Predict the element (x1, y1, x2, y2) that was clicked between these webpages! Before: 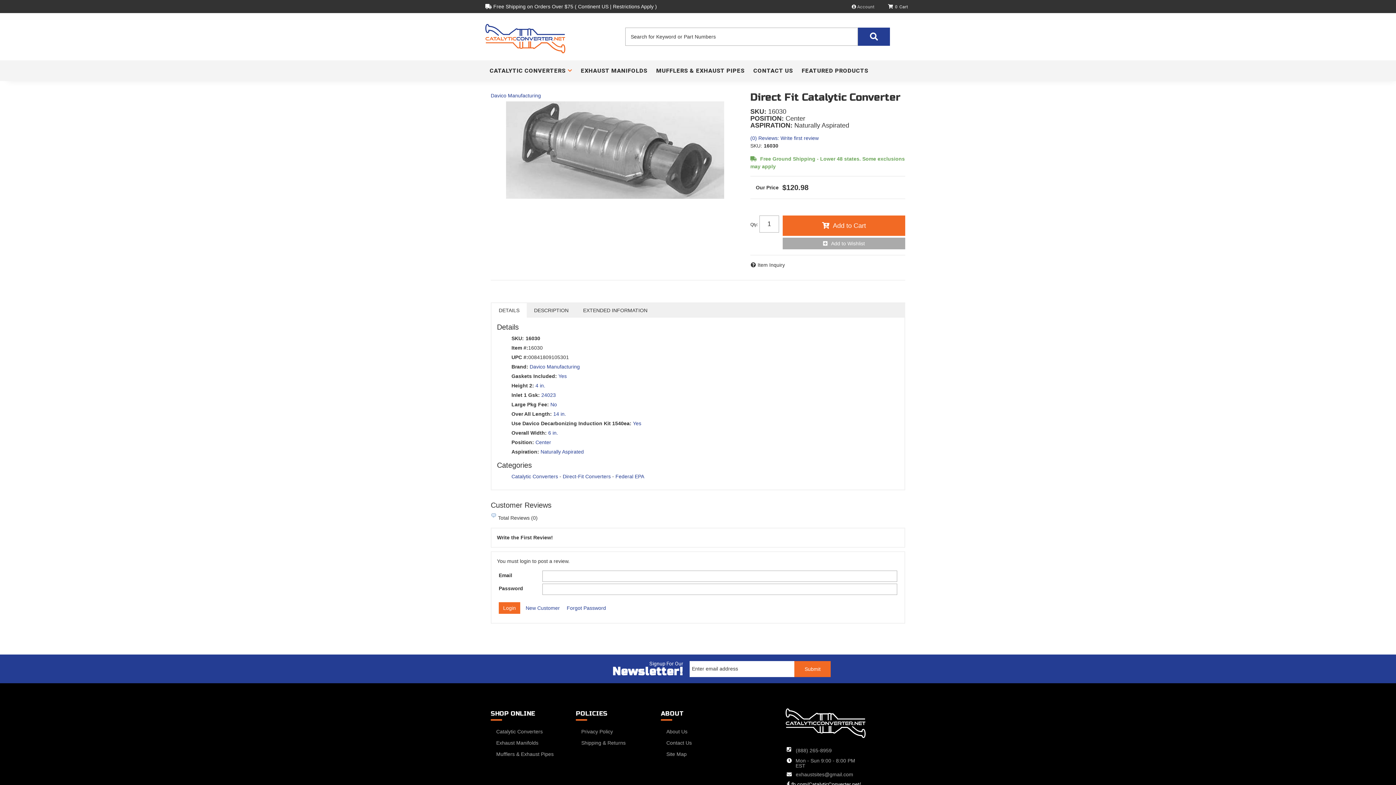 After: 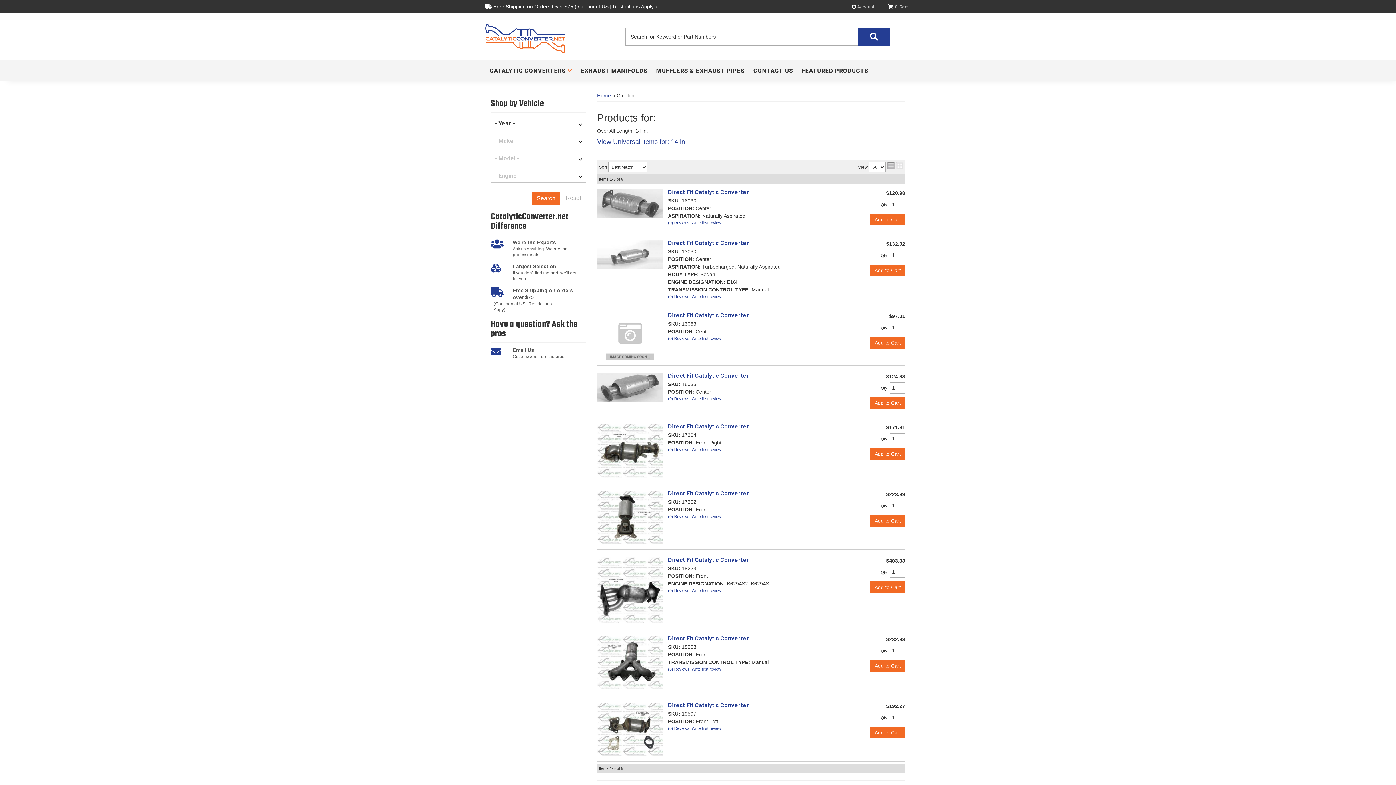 Action: label: 14 in. bbox: (553, 411, 566, 417)